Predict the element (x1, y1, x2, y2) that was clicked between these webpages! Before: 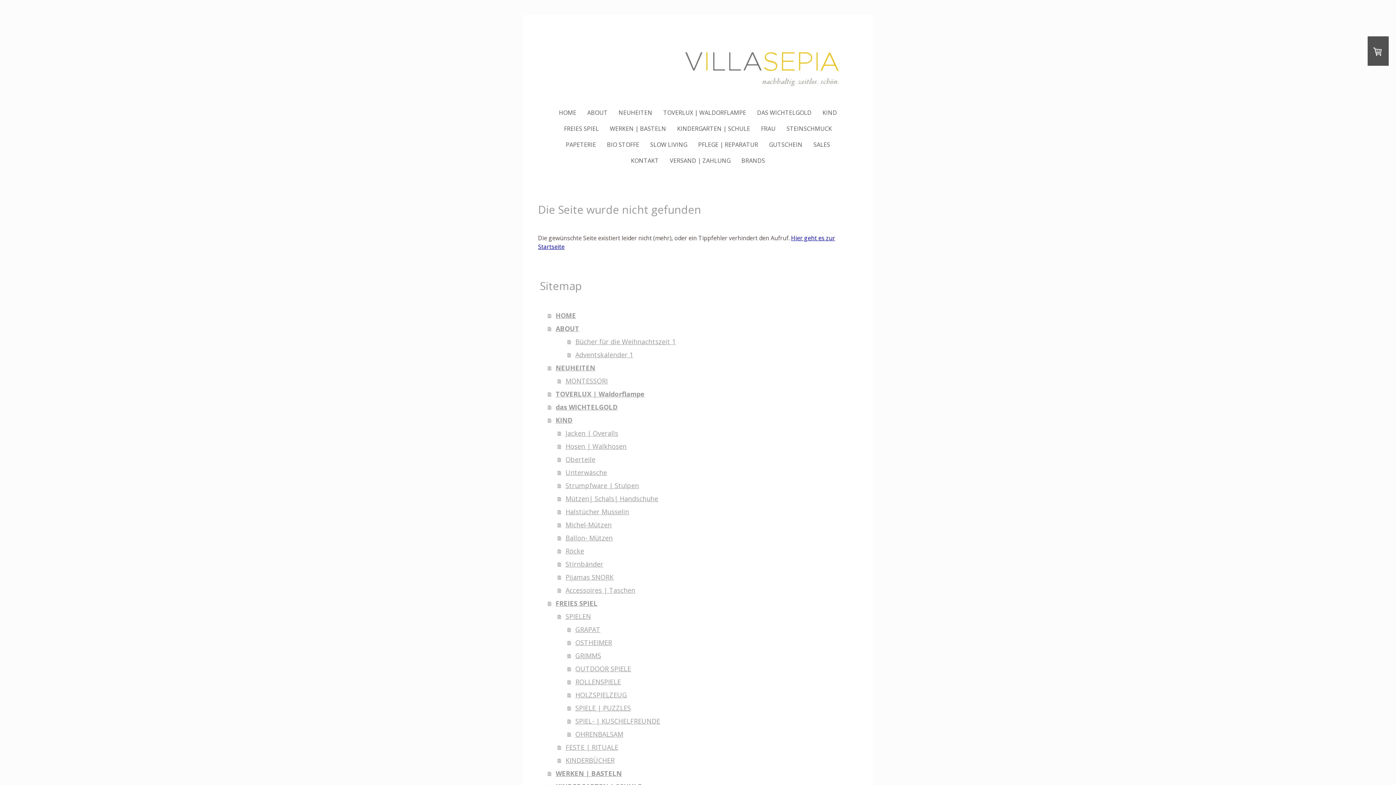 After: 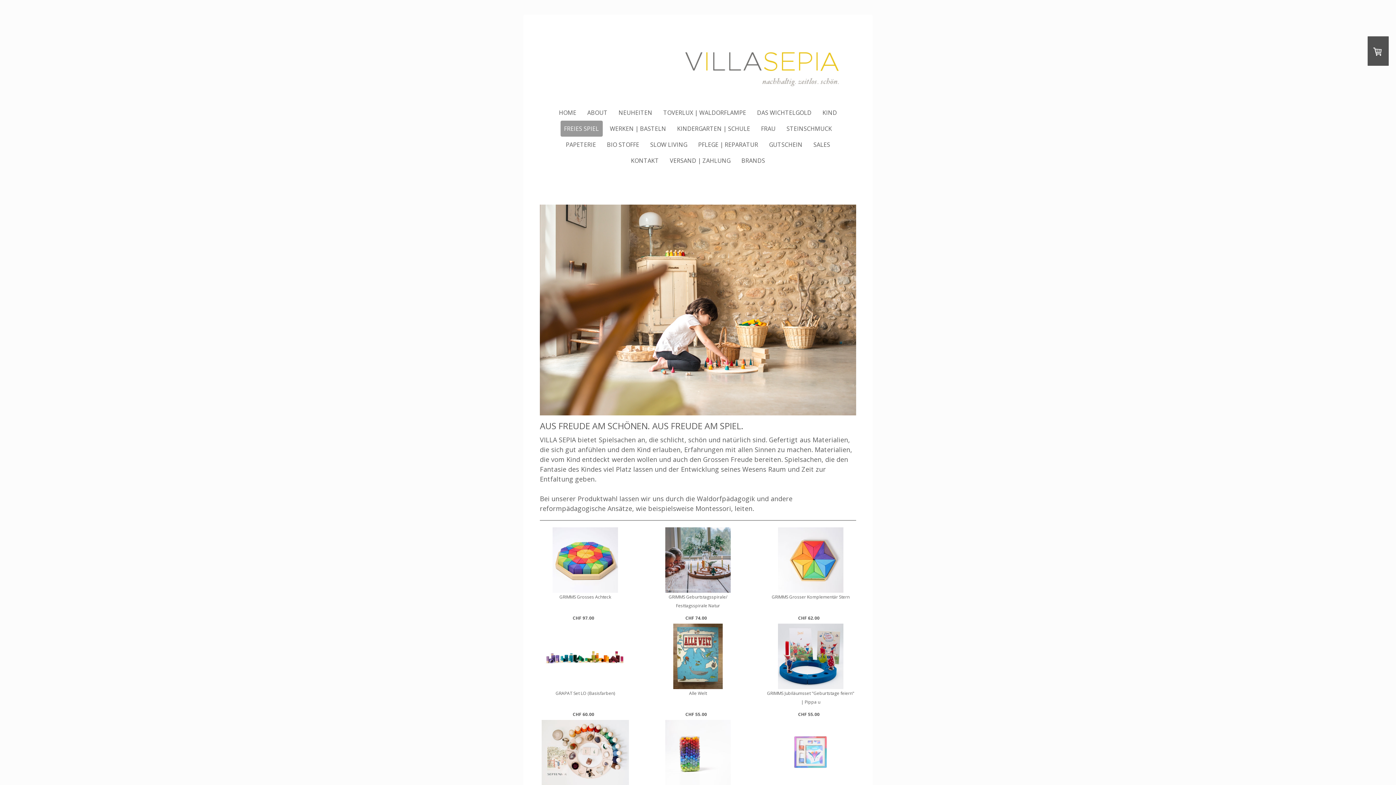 Action: bbox: (560, 120, 602, 136) label: FREIES SPIEL